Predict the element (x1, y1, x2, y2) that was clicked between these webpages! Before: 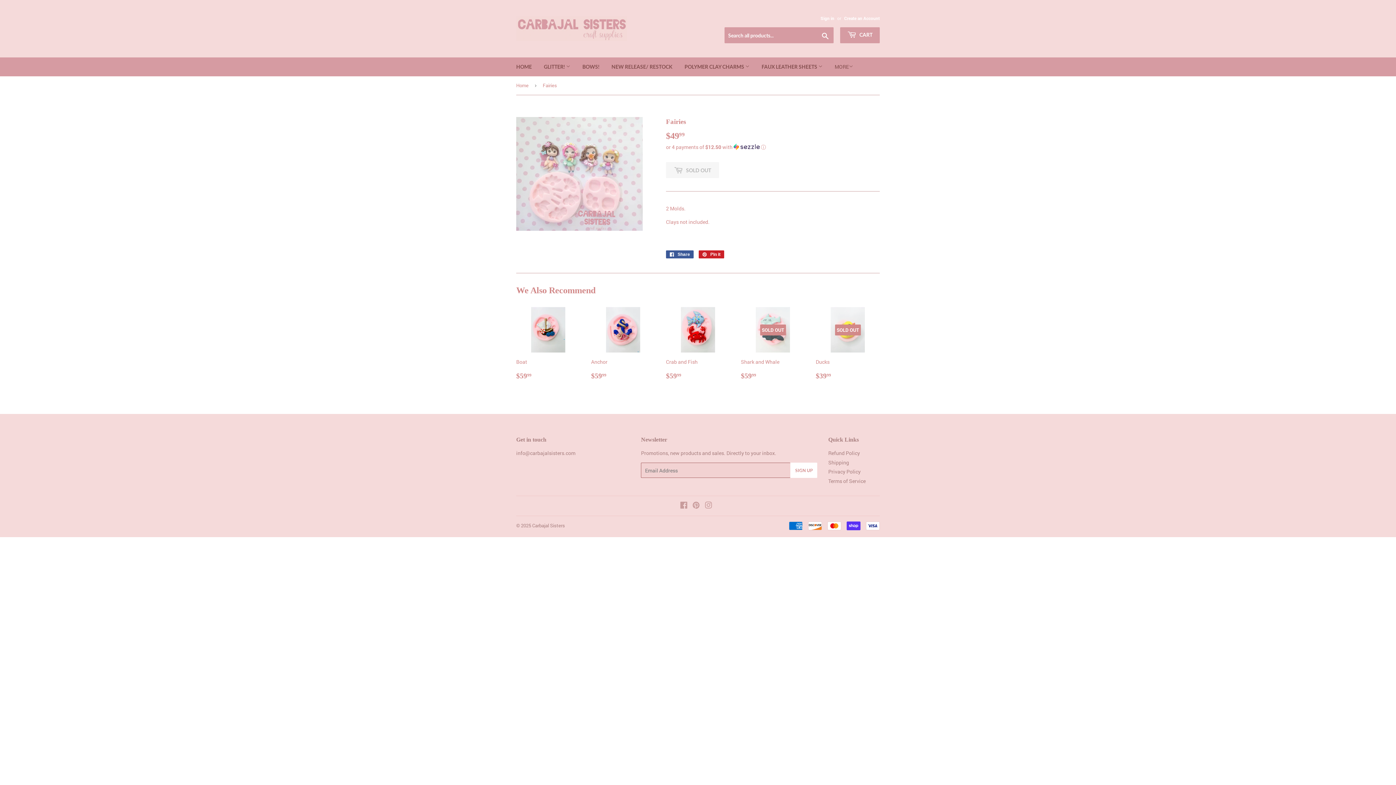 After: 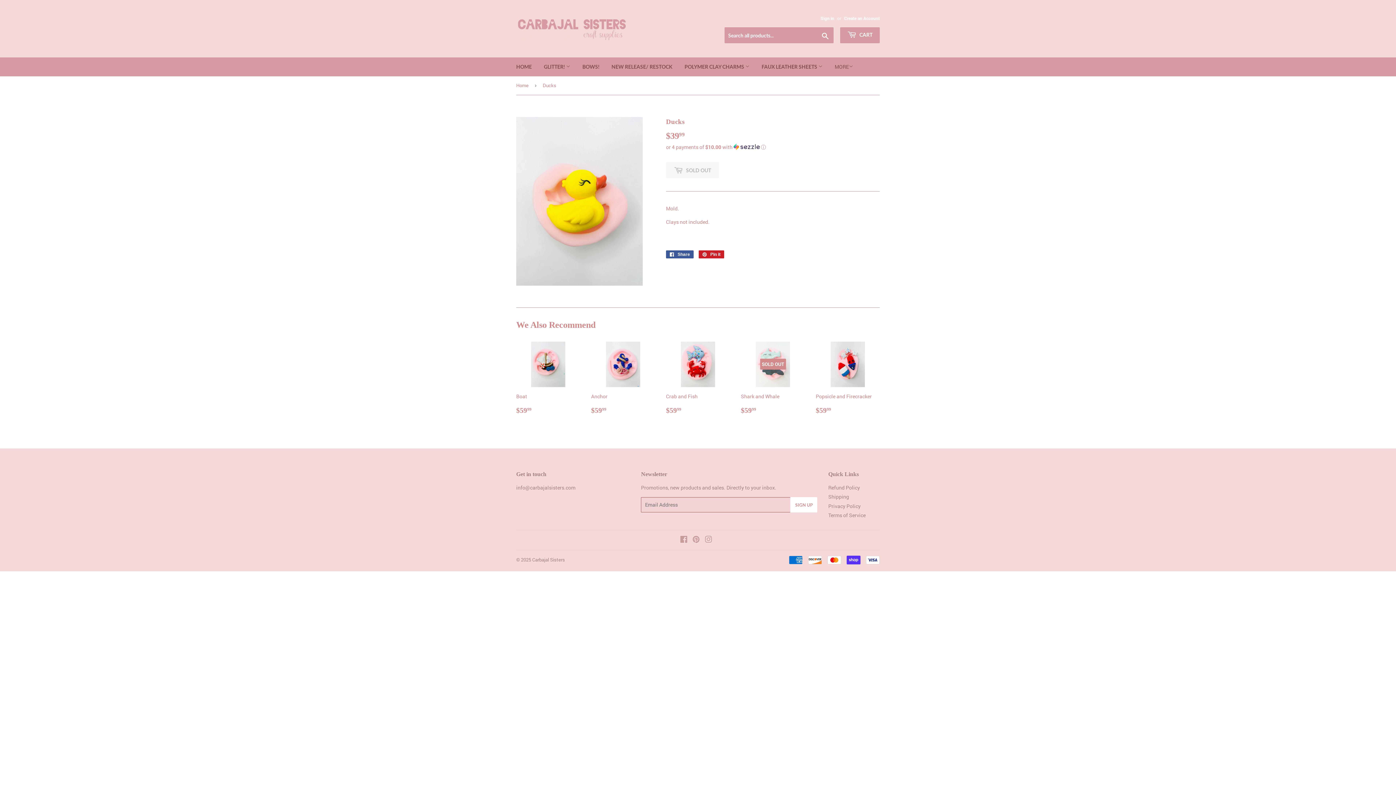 Action: bbox: (816, 307, 880, 381) label: SOLD OUT

Ducks

Regular price
$3999
$39.99